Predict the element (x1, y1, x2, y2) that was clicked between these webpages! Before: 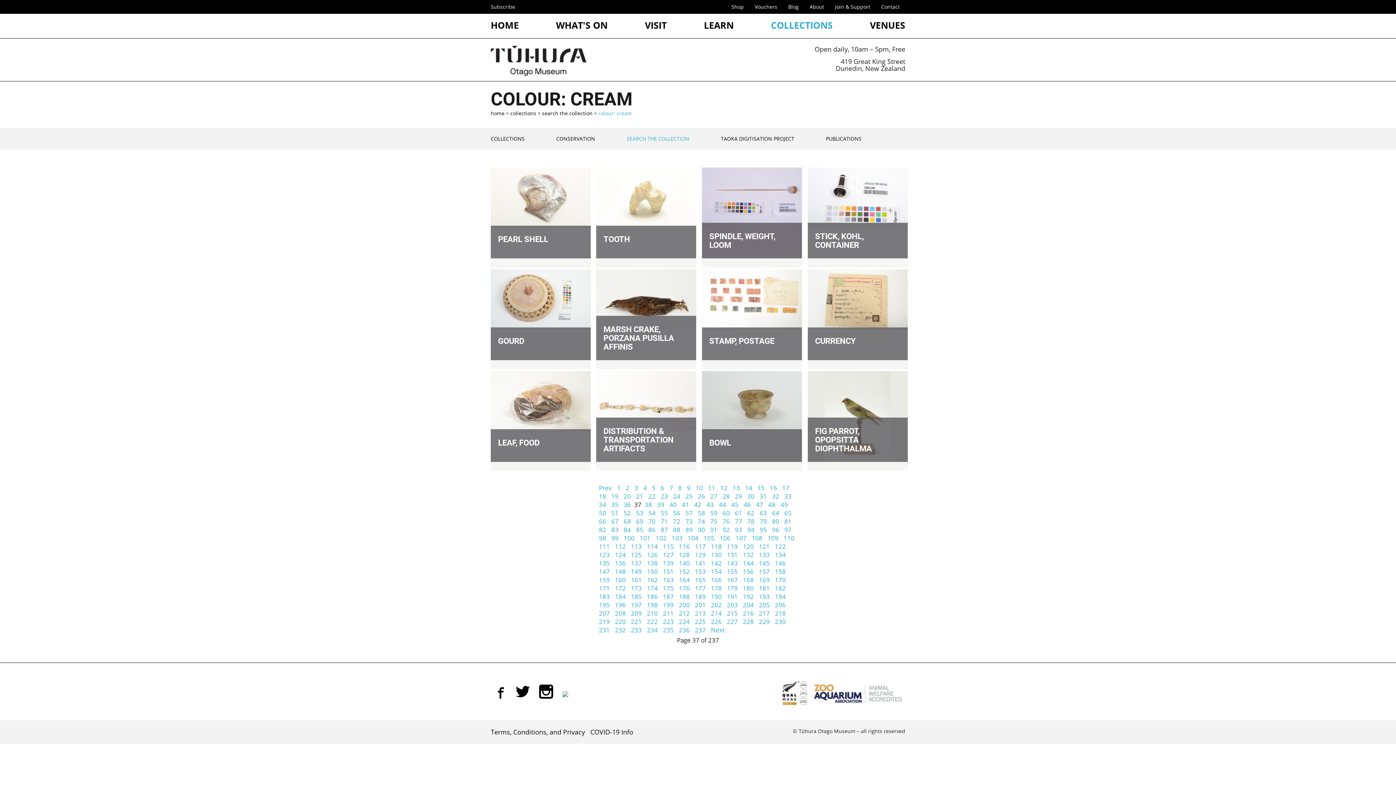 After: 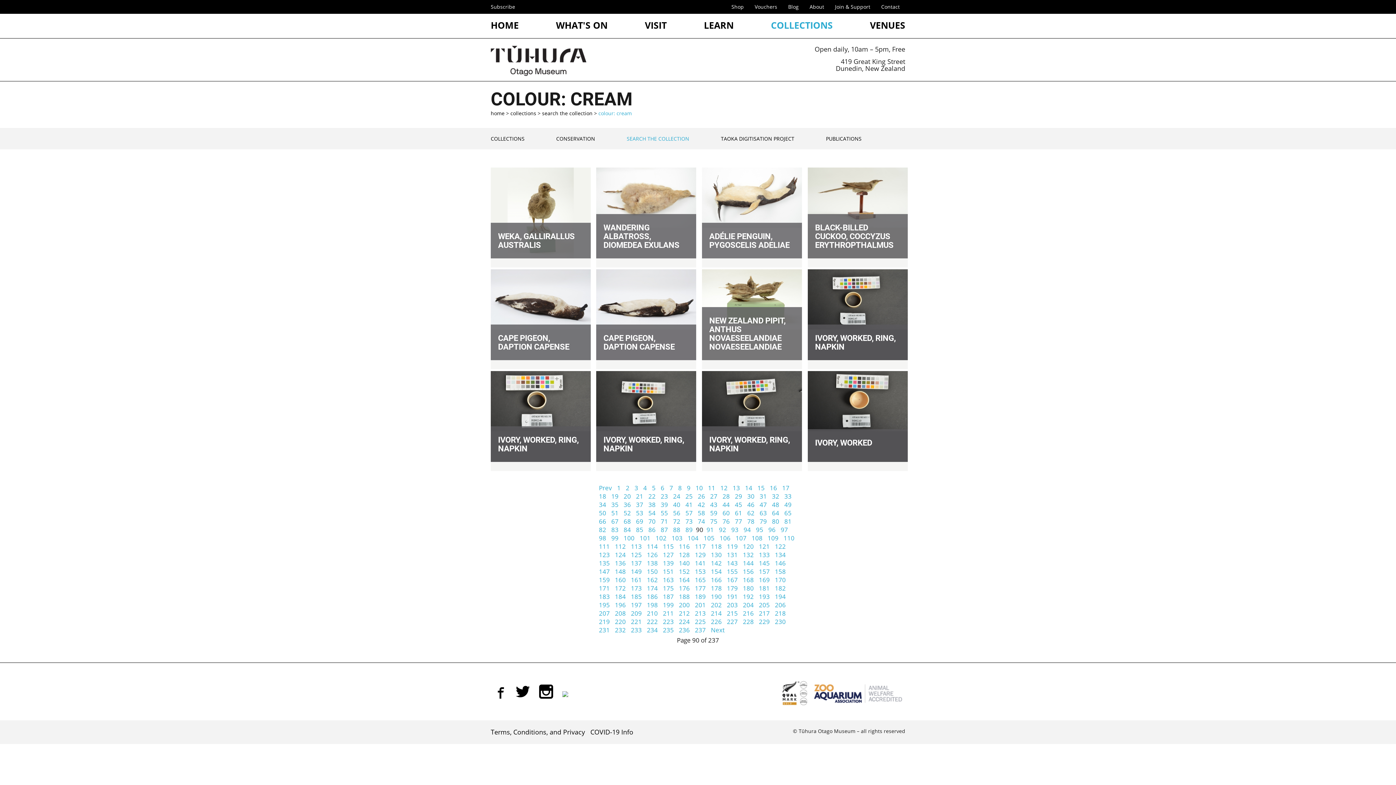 Action: bbox: (696, 524, 707, 536) label: 90